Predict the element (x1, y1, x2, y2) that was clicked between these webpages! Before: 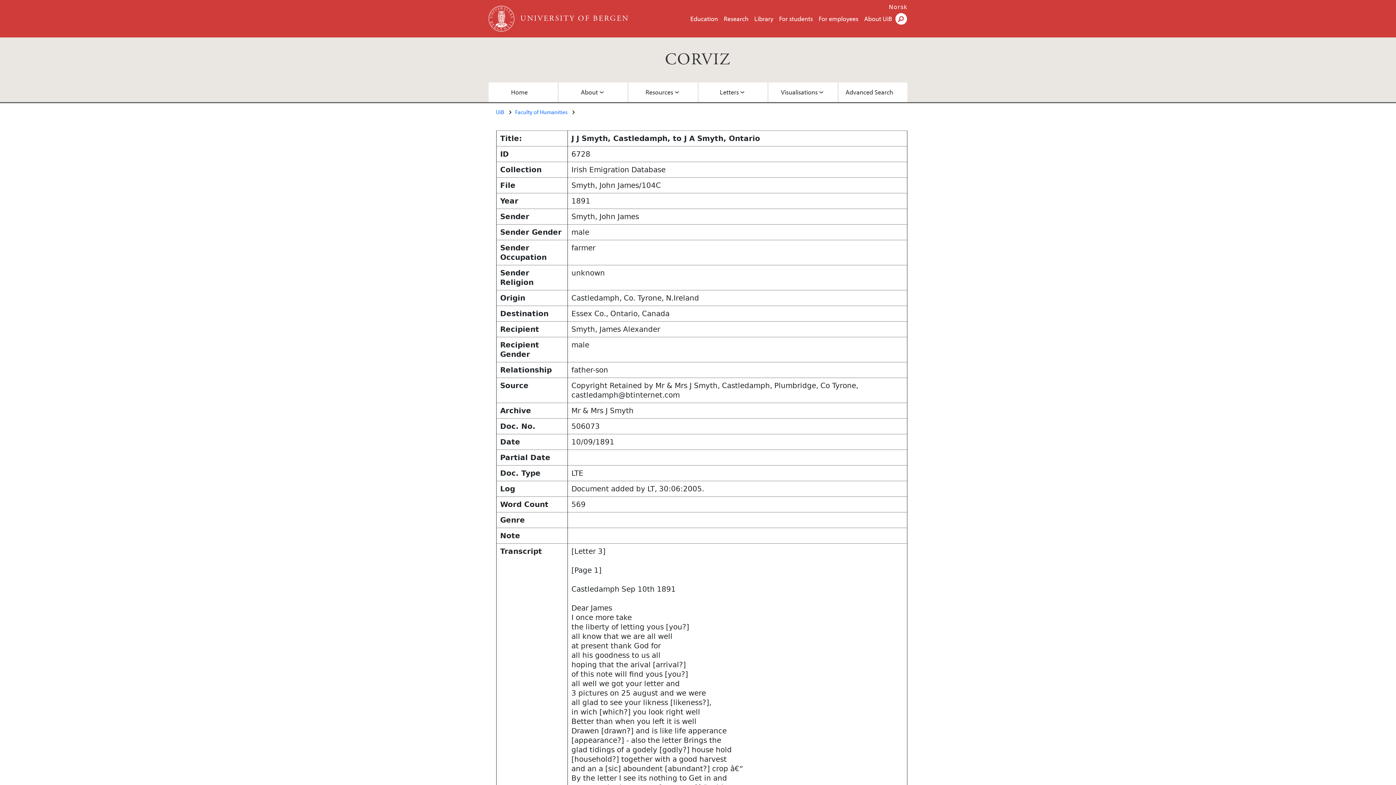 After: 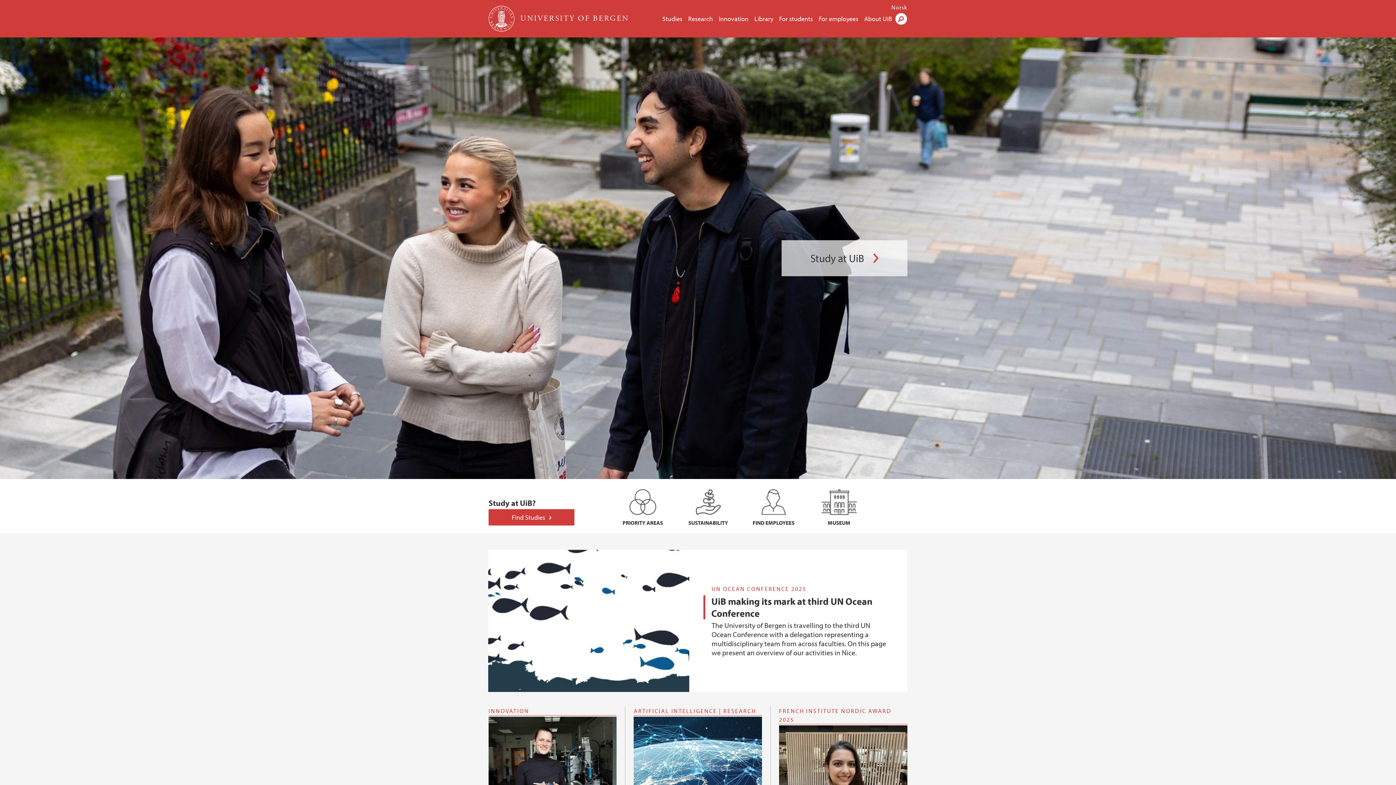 Action: label: UNIVERSITY OF BERGEN bbox: (520, 13, 629, 24)